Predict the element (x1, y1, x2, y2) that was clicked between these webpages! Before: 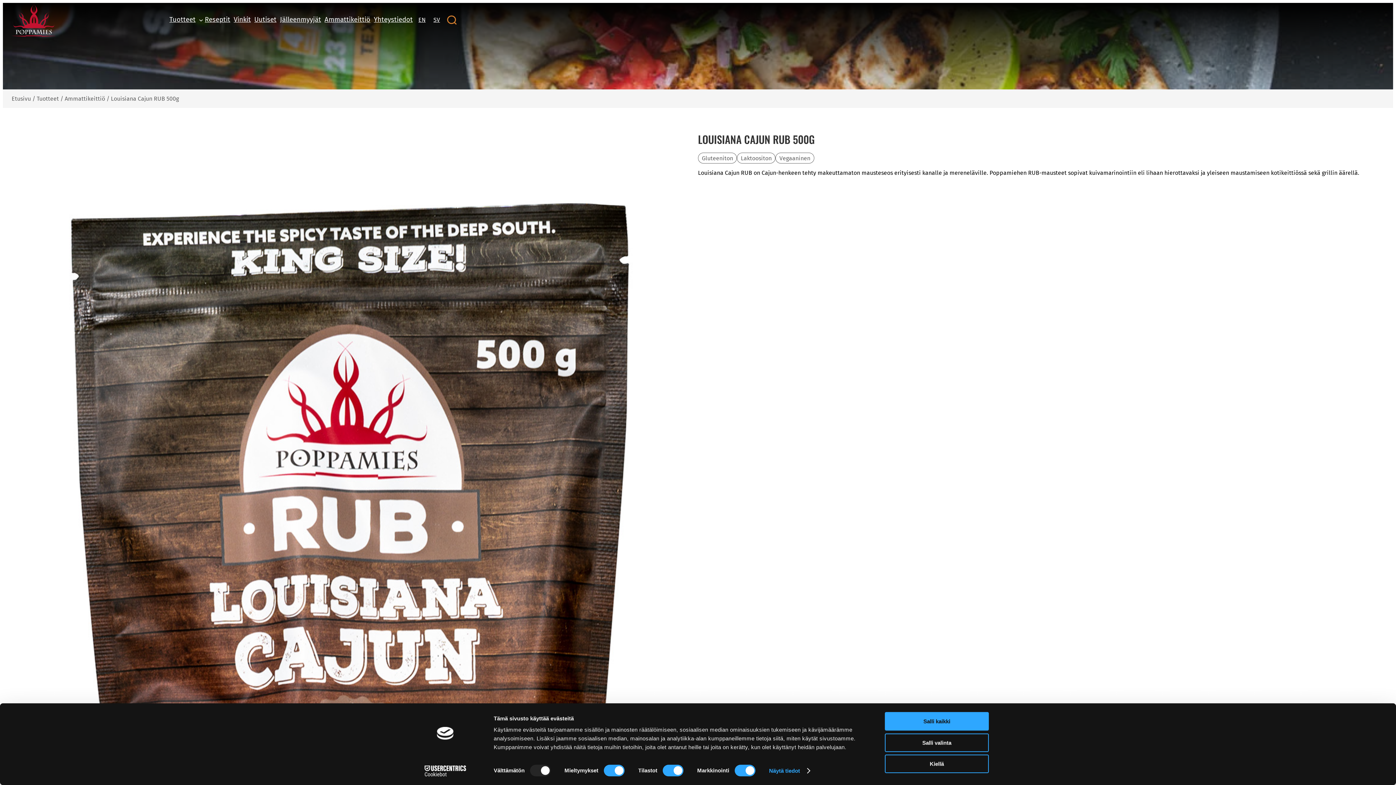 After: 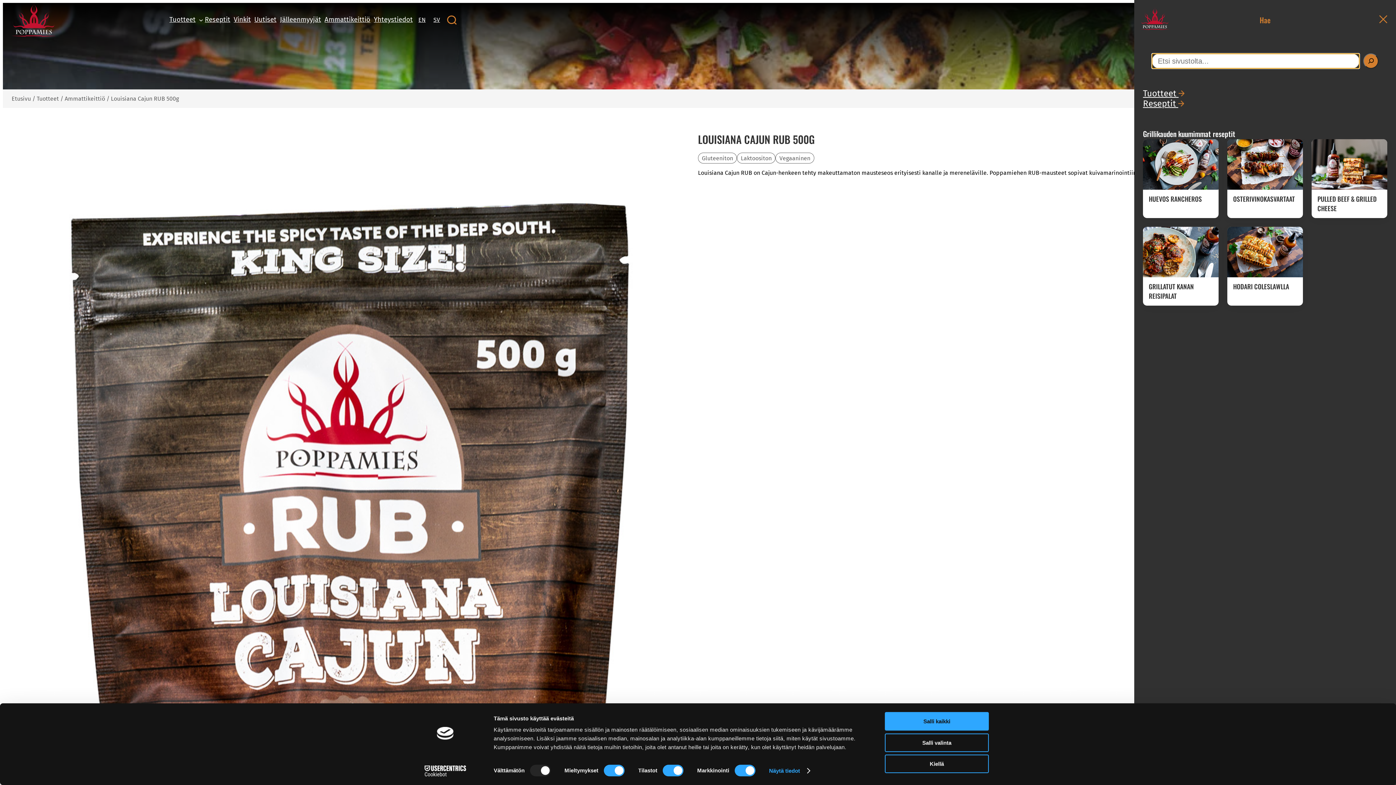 Action: label: Open search canvas bbox: (444, 12, 459, 27)